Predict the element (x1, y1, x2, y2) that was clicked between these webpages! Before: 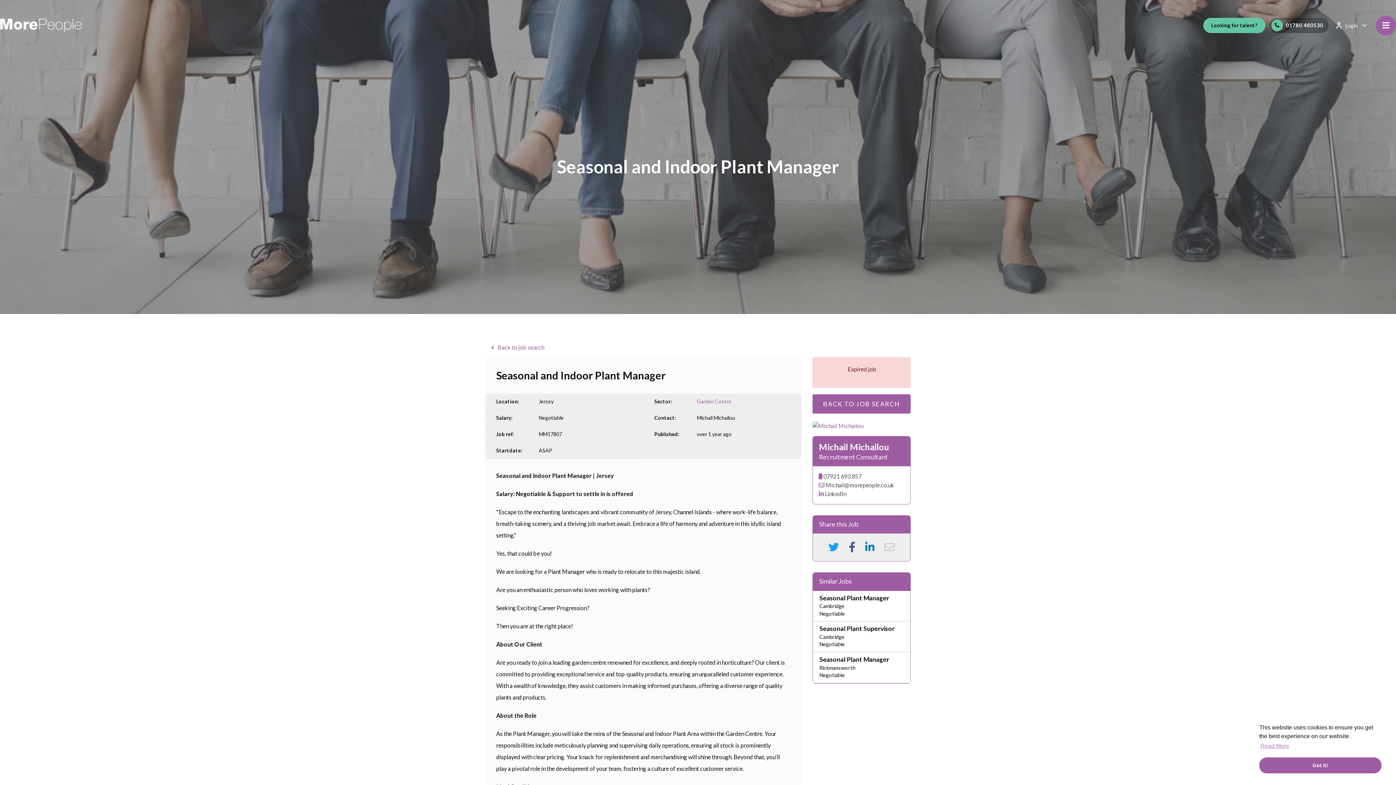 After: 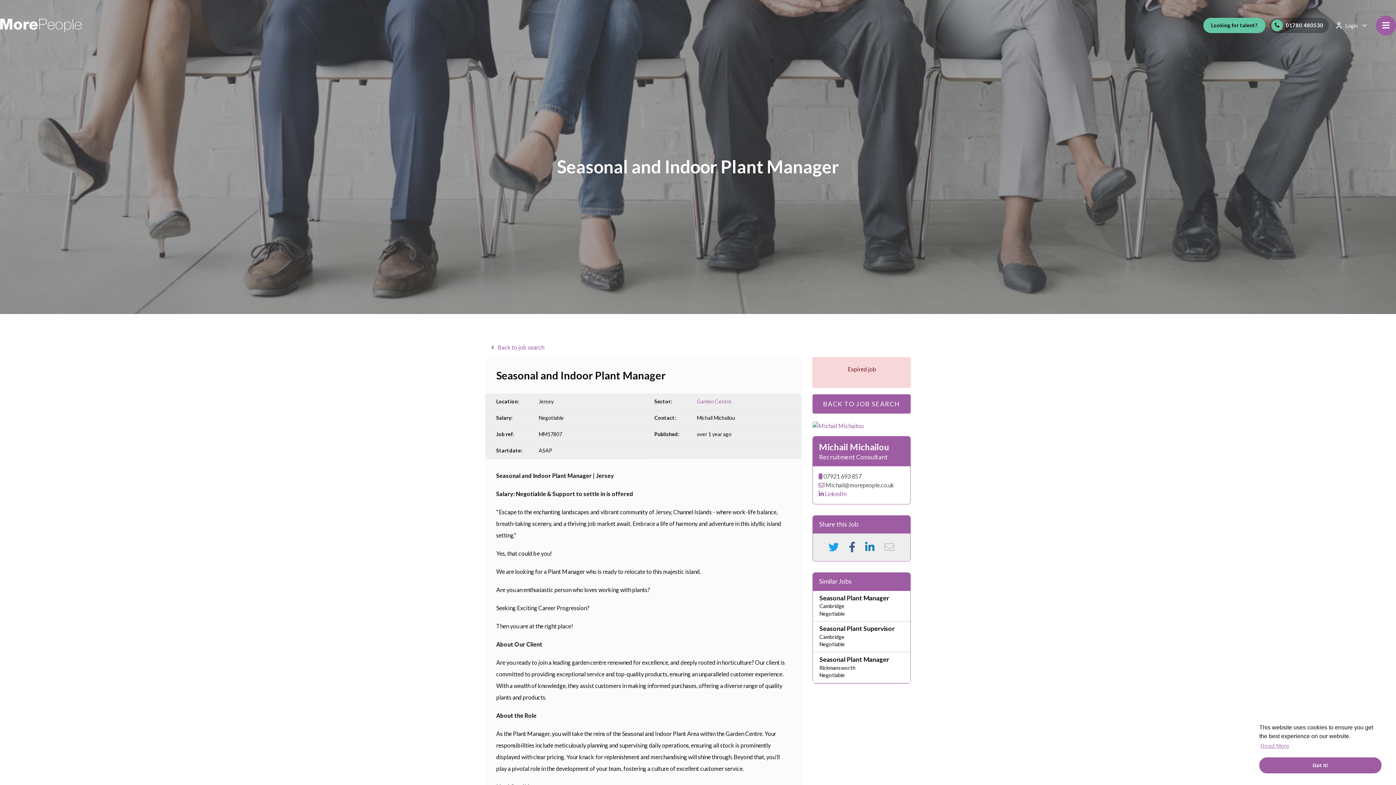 Action: label:  LinkedIn bbox: (818, 490, 846, 497)